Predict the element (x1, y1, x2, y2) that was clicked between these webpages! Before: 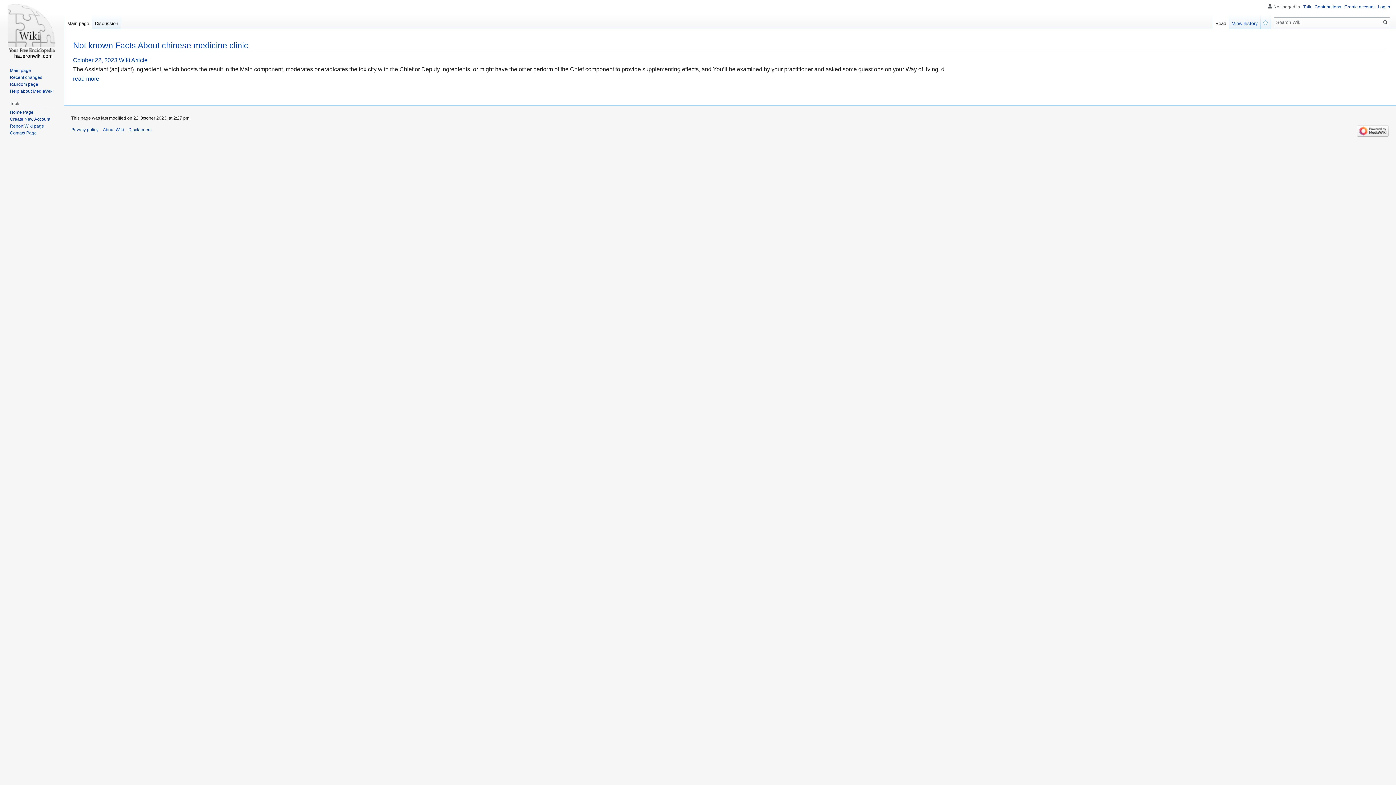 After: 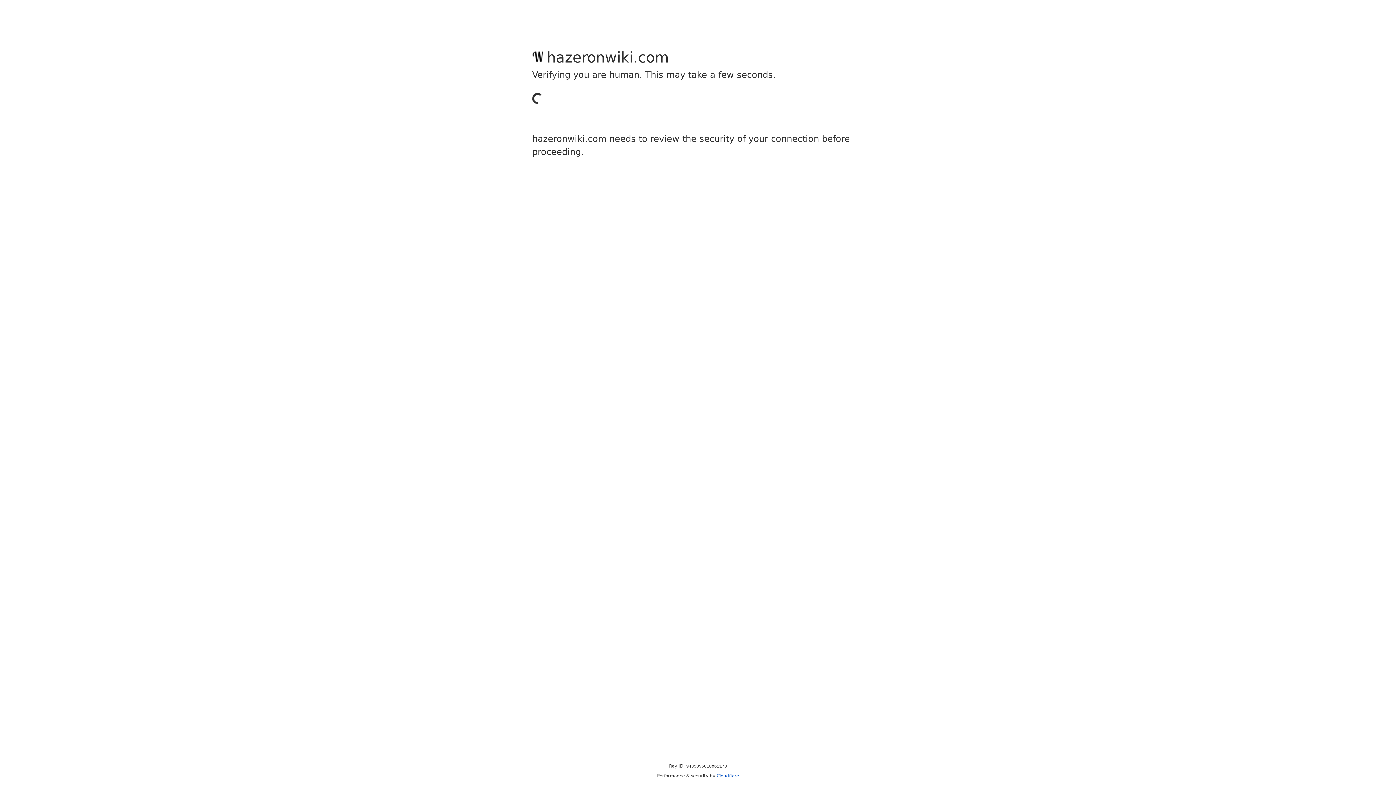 Action: bbox: (128, 127, 151, 132) label: Disclaimers